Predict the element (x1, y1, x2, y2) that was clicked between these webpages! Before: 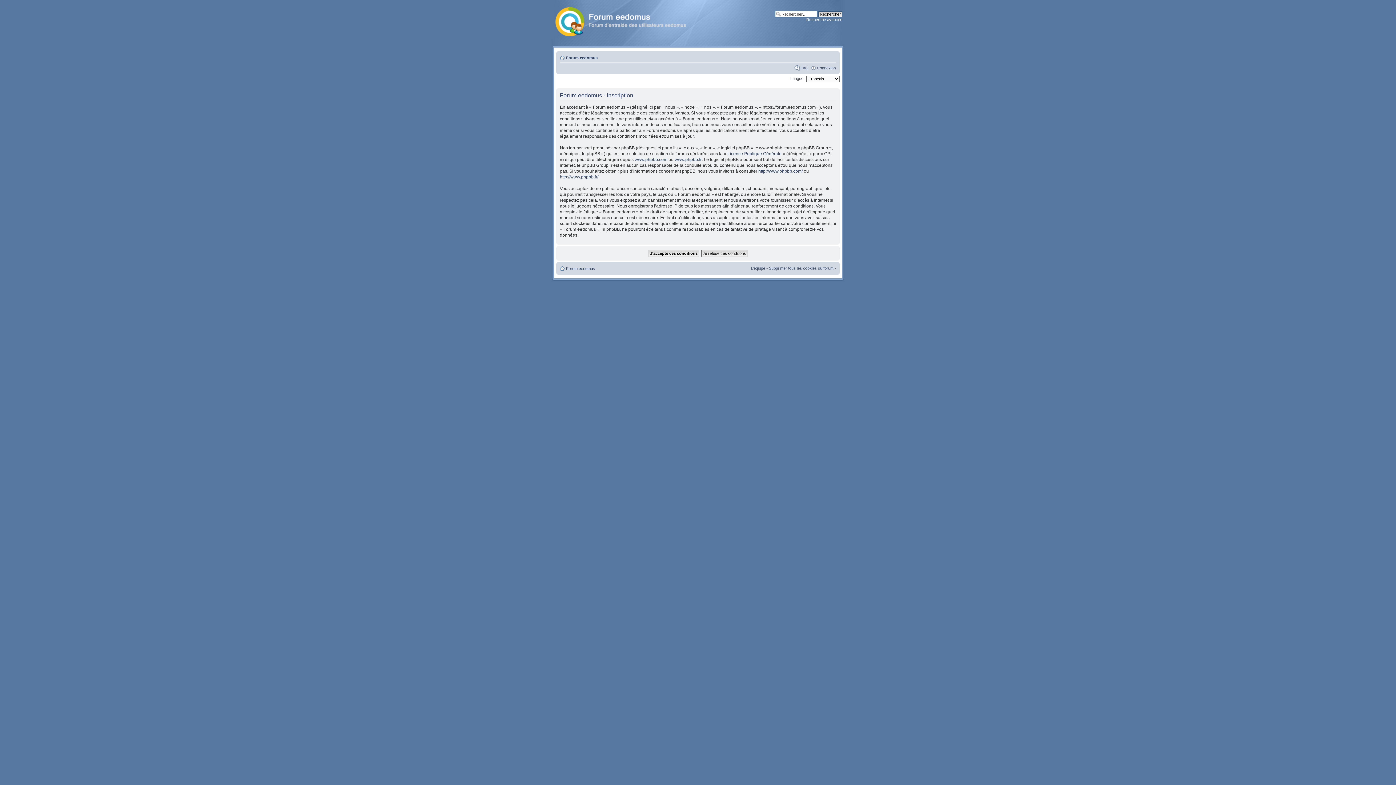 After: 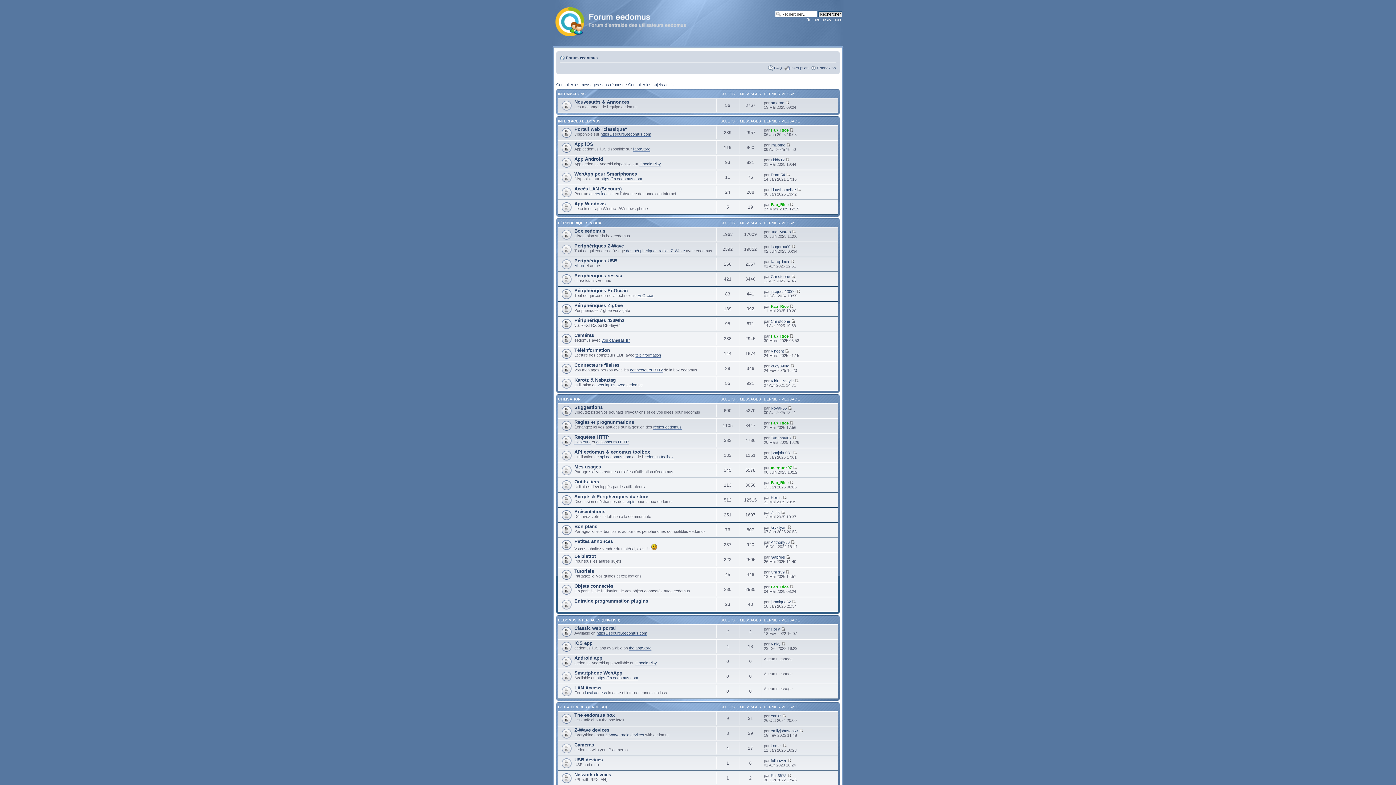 Action: bbox: (552, 3, 701, 37)